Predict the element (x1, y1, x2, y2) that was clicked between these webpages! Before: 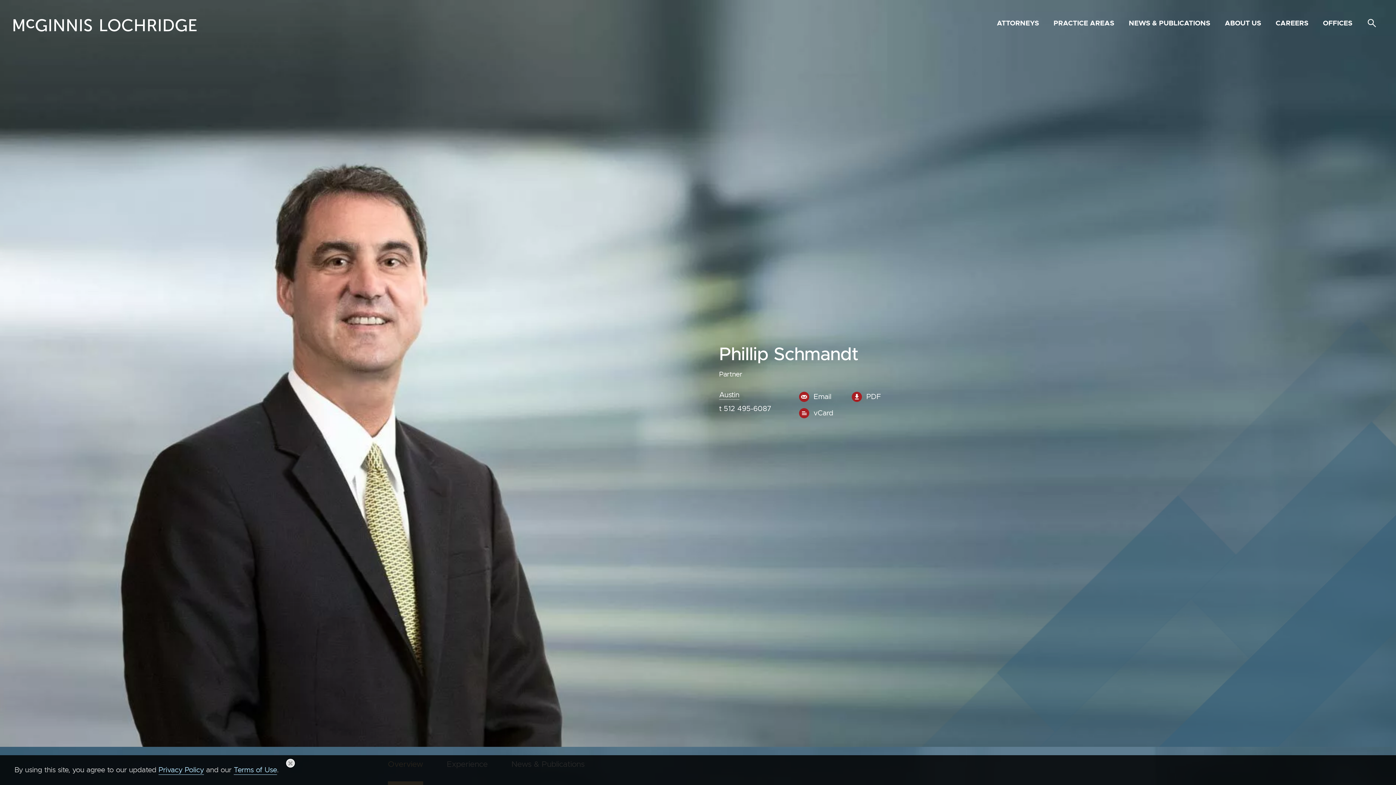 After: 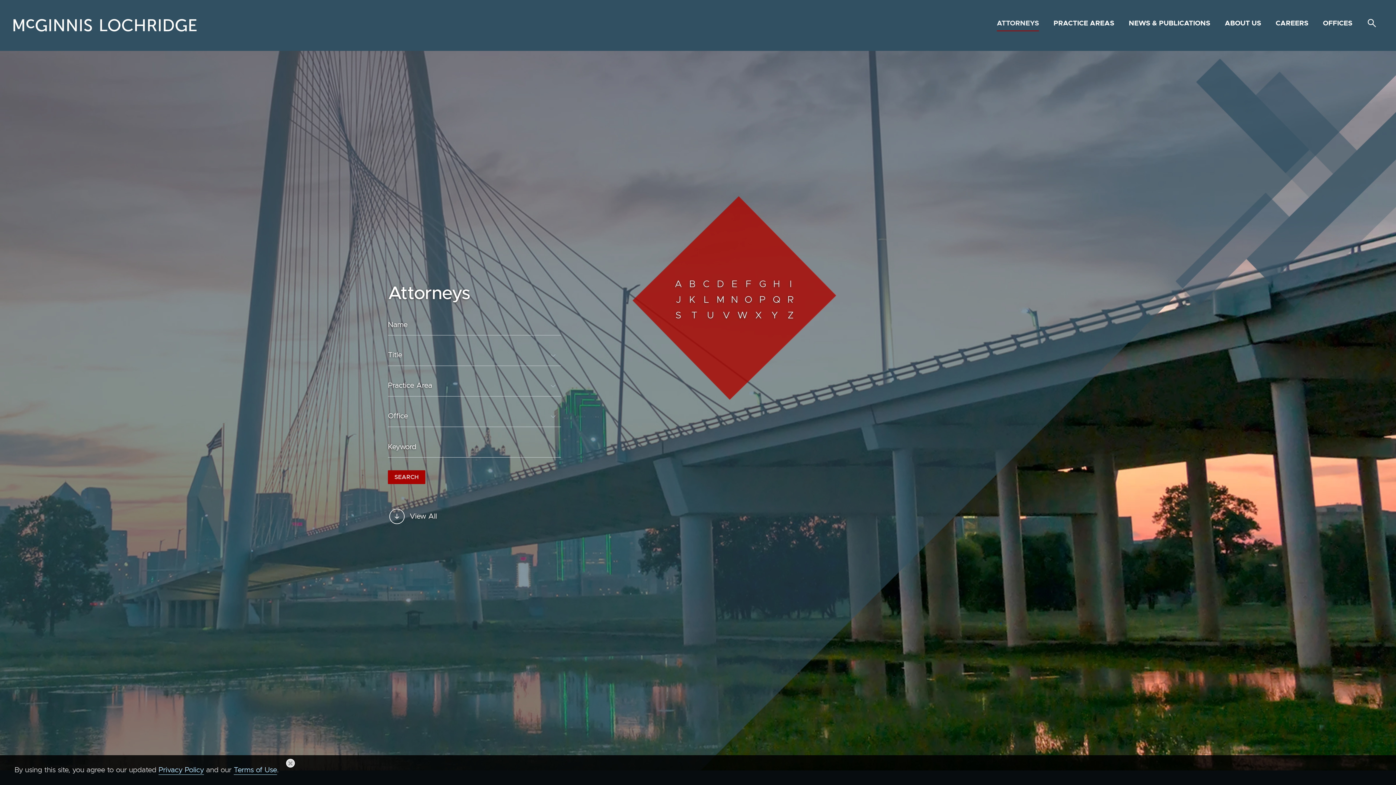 Action: bbox: (997, 16, 1039, 30) label: ATTORNEYS